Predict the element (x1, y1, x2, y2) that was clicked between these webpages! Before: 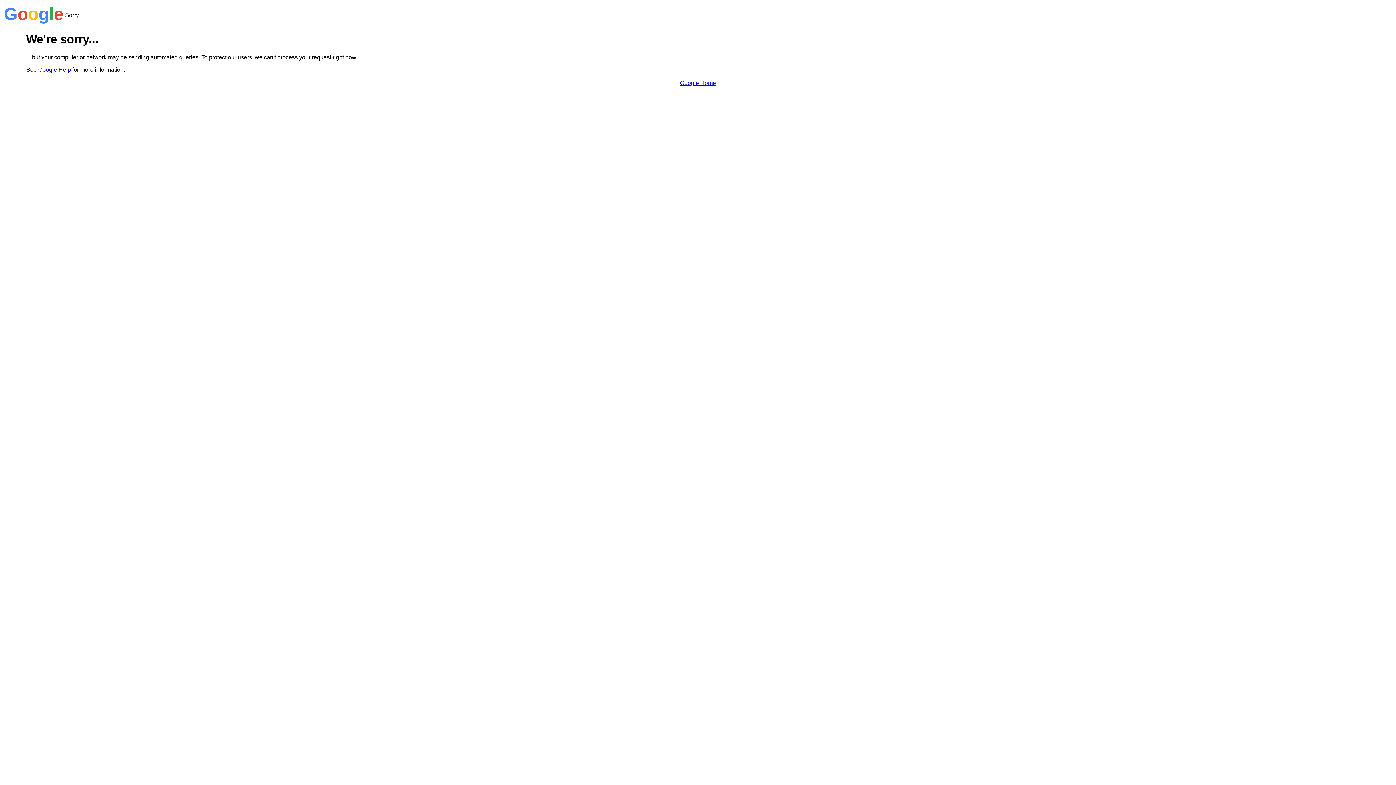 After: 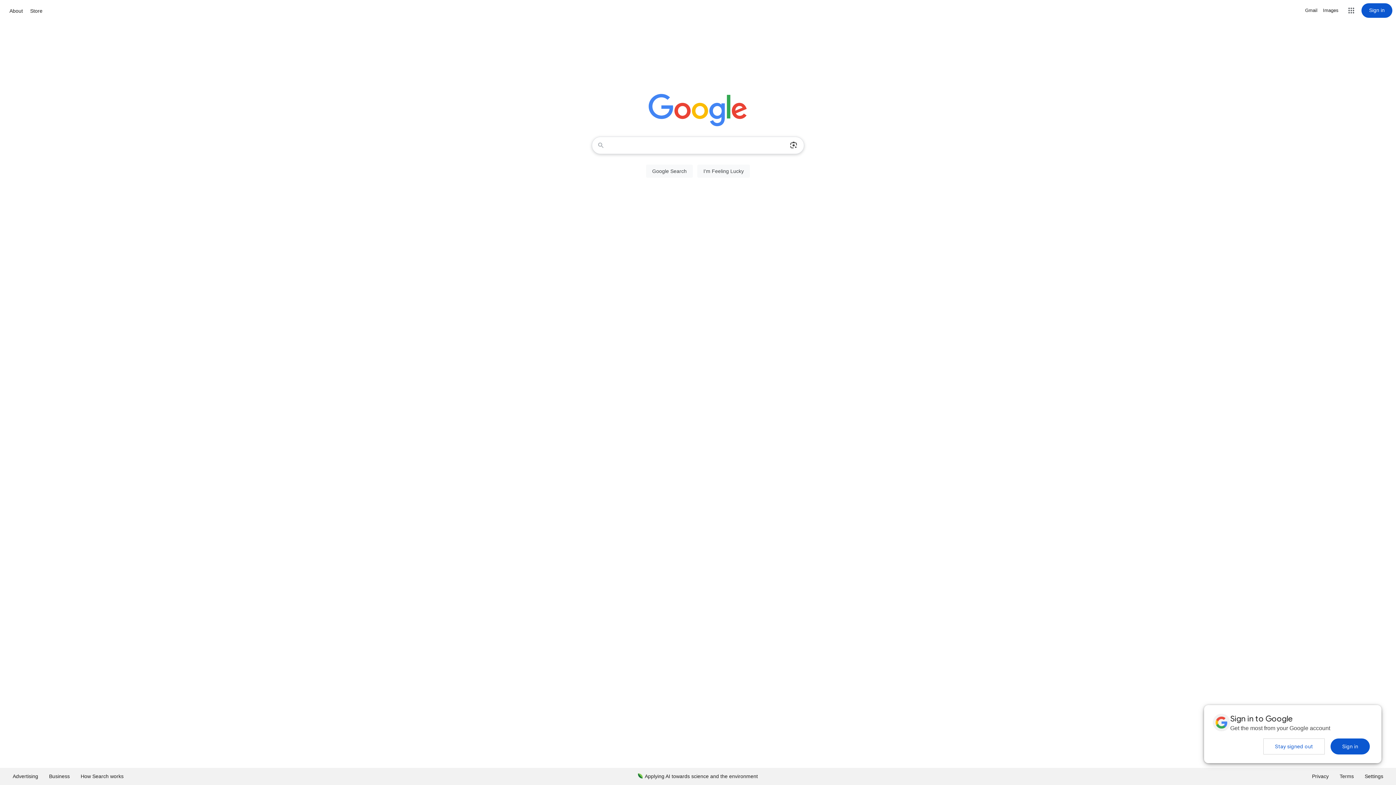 Action: label: Google Home bbox: (680, 79, 716, 86)